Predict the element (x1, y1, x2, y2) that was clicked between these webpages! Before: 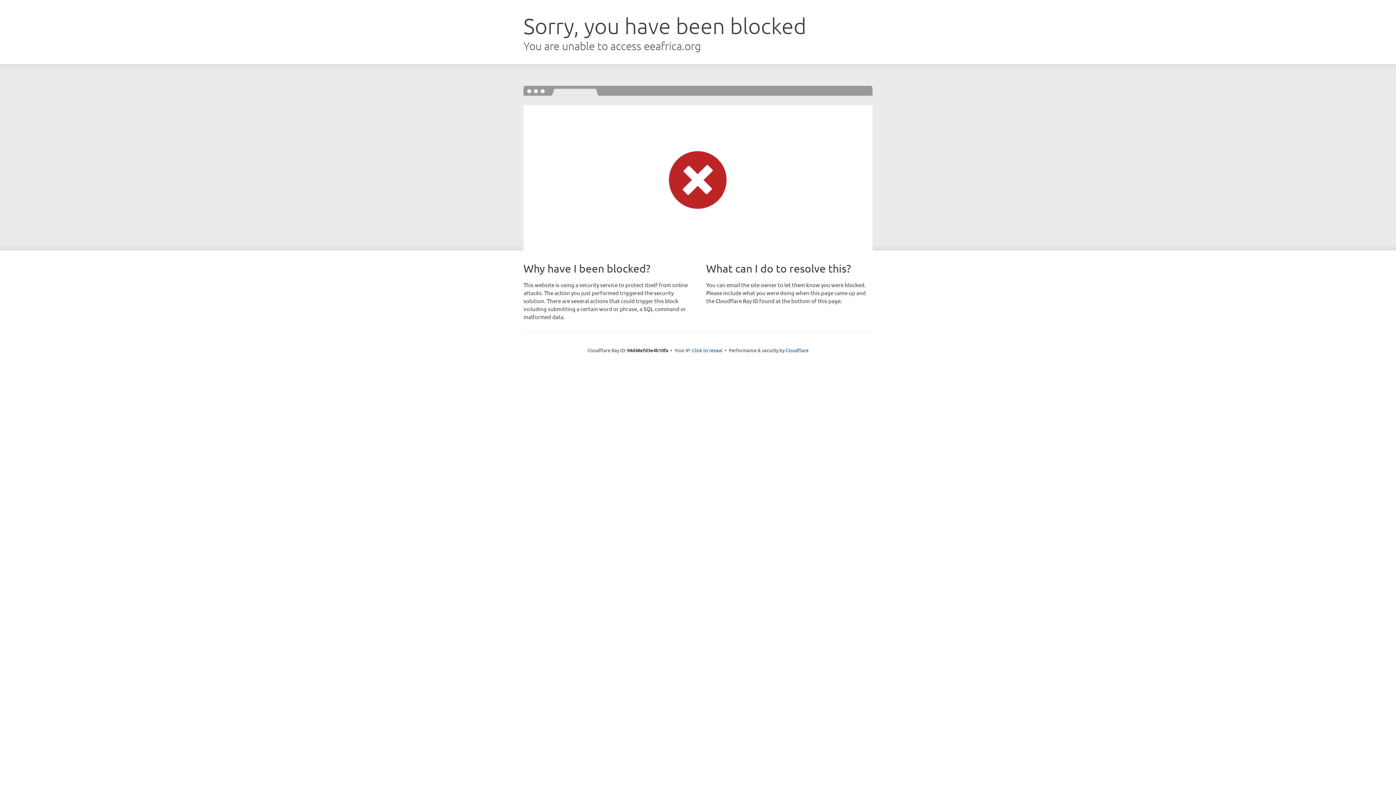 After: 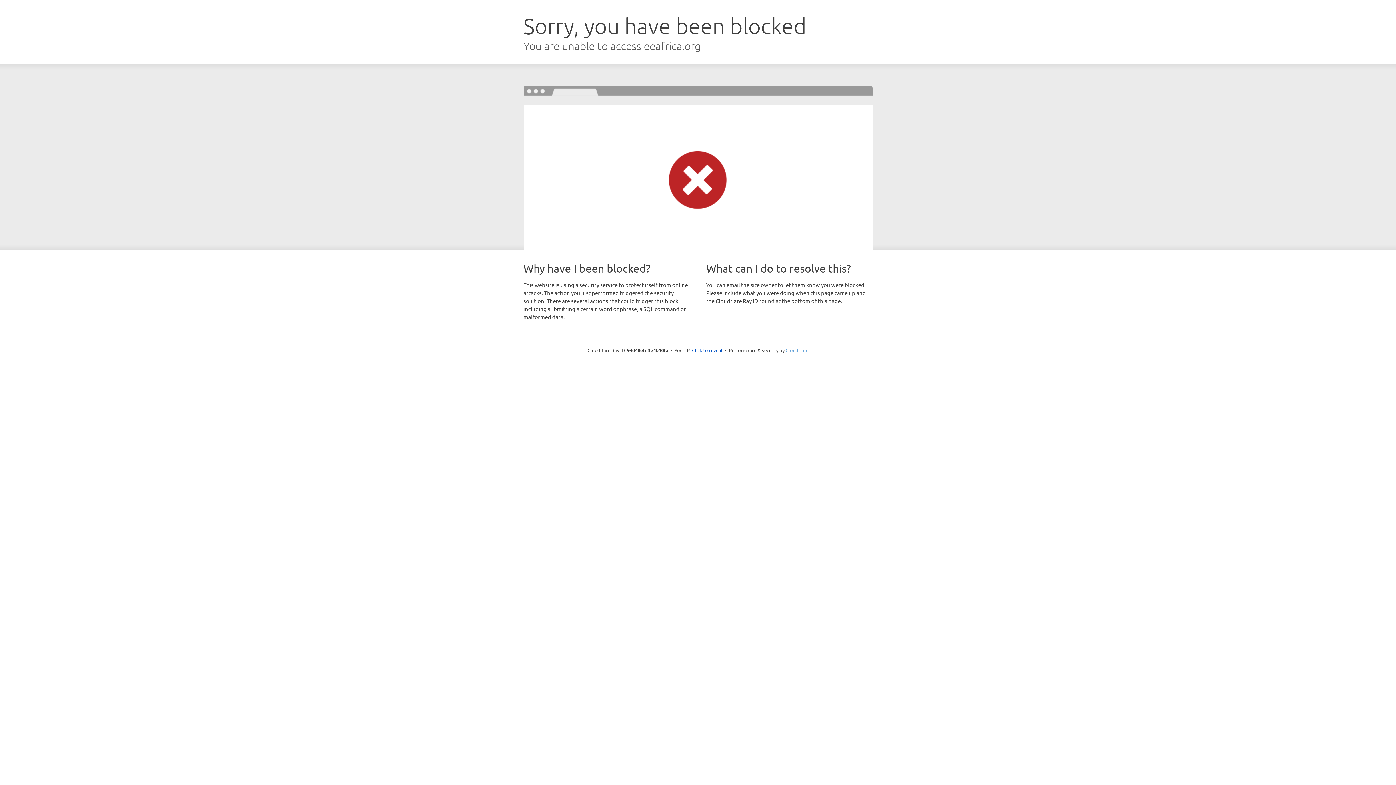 Action: bbox: (785, 347, 808, 353) label: Cloudflare